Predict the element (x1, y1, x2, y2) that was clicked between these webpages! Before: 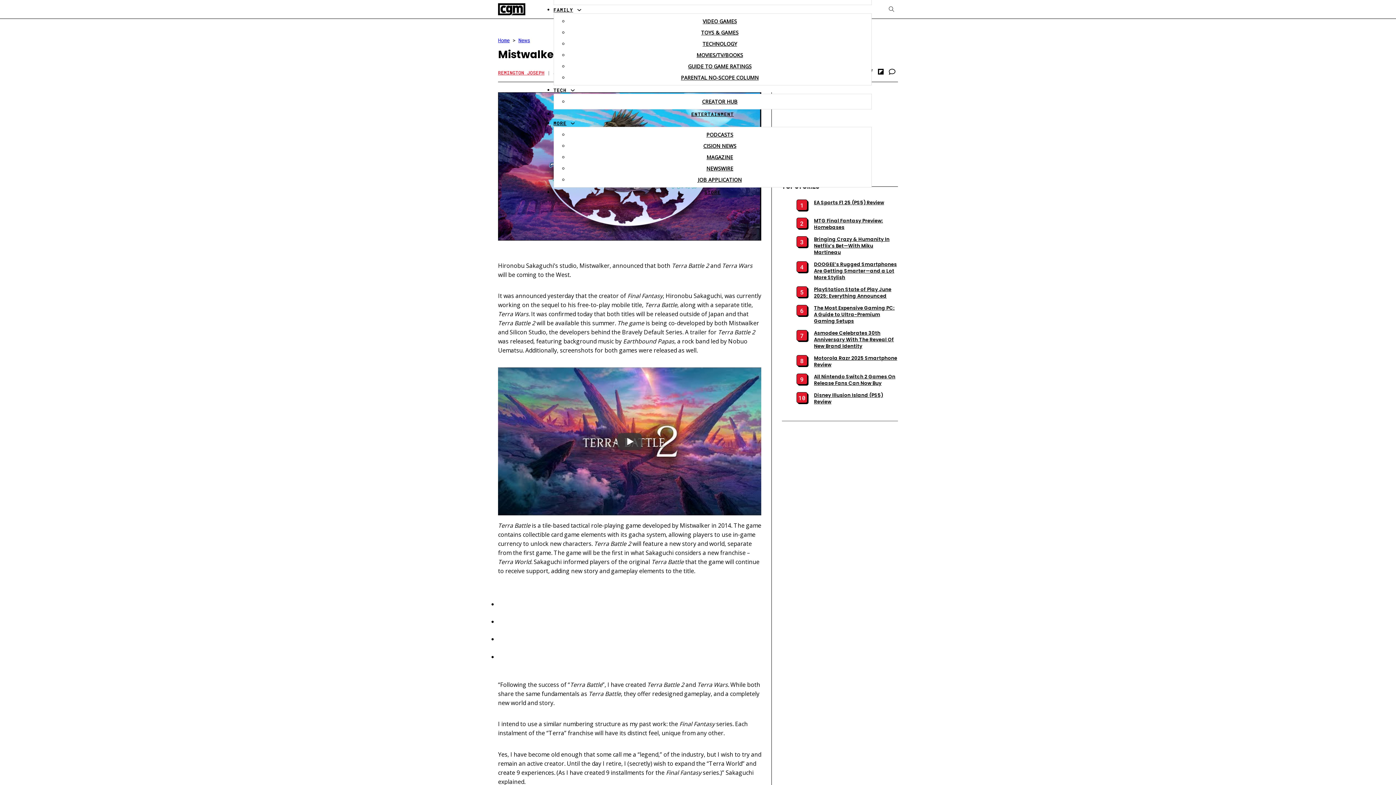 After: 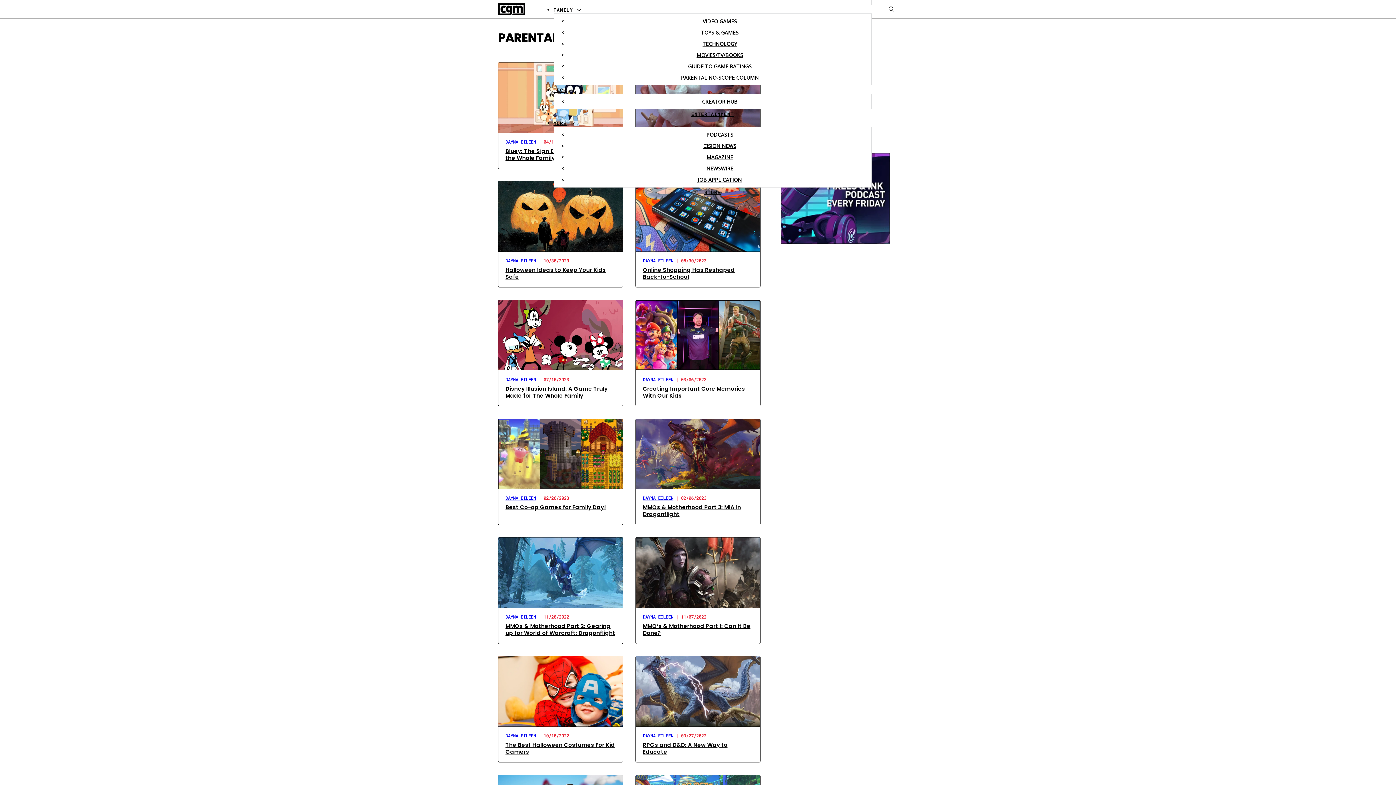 Action: bbox: (681, 74, 758, 81) label: PARENTAL NO-SCOPE COLUMN